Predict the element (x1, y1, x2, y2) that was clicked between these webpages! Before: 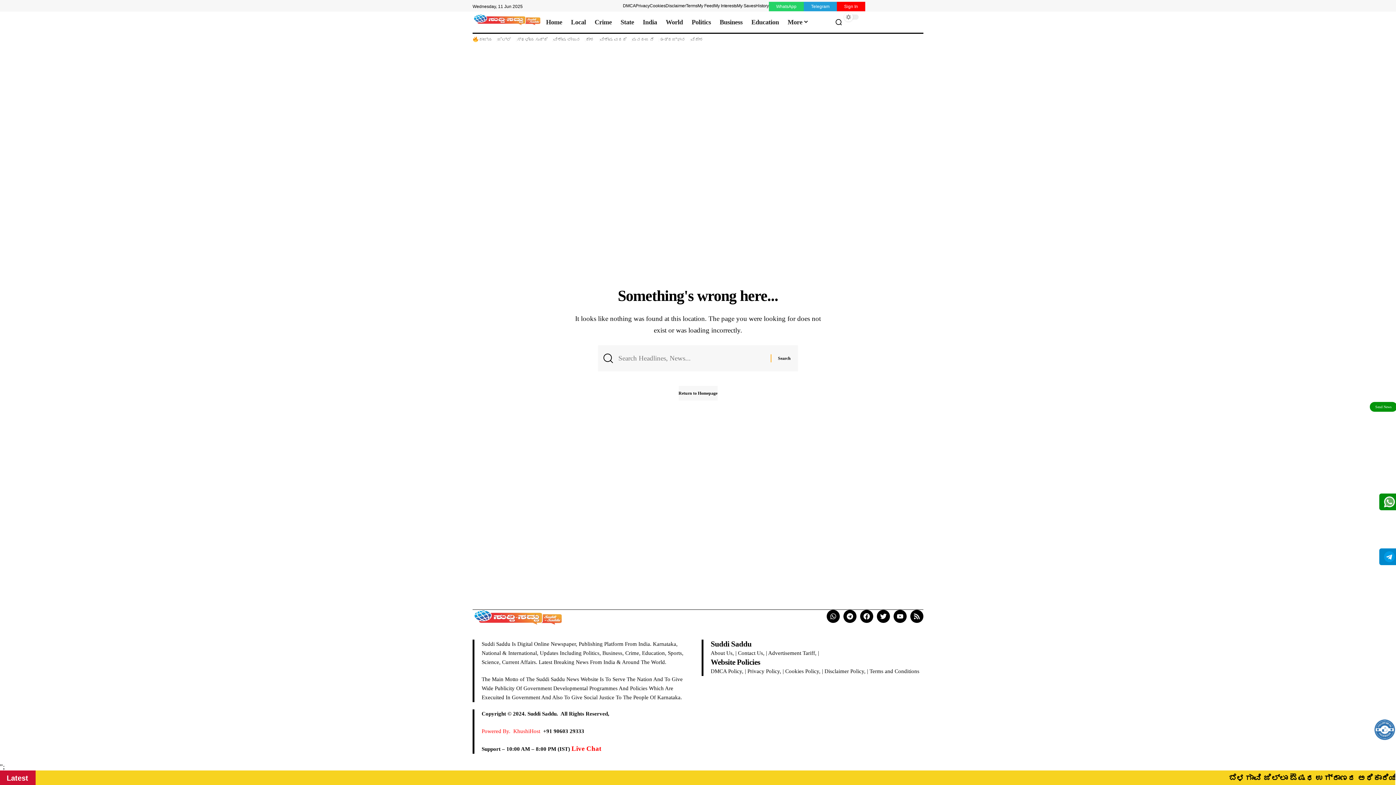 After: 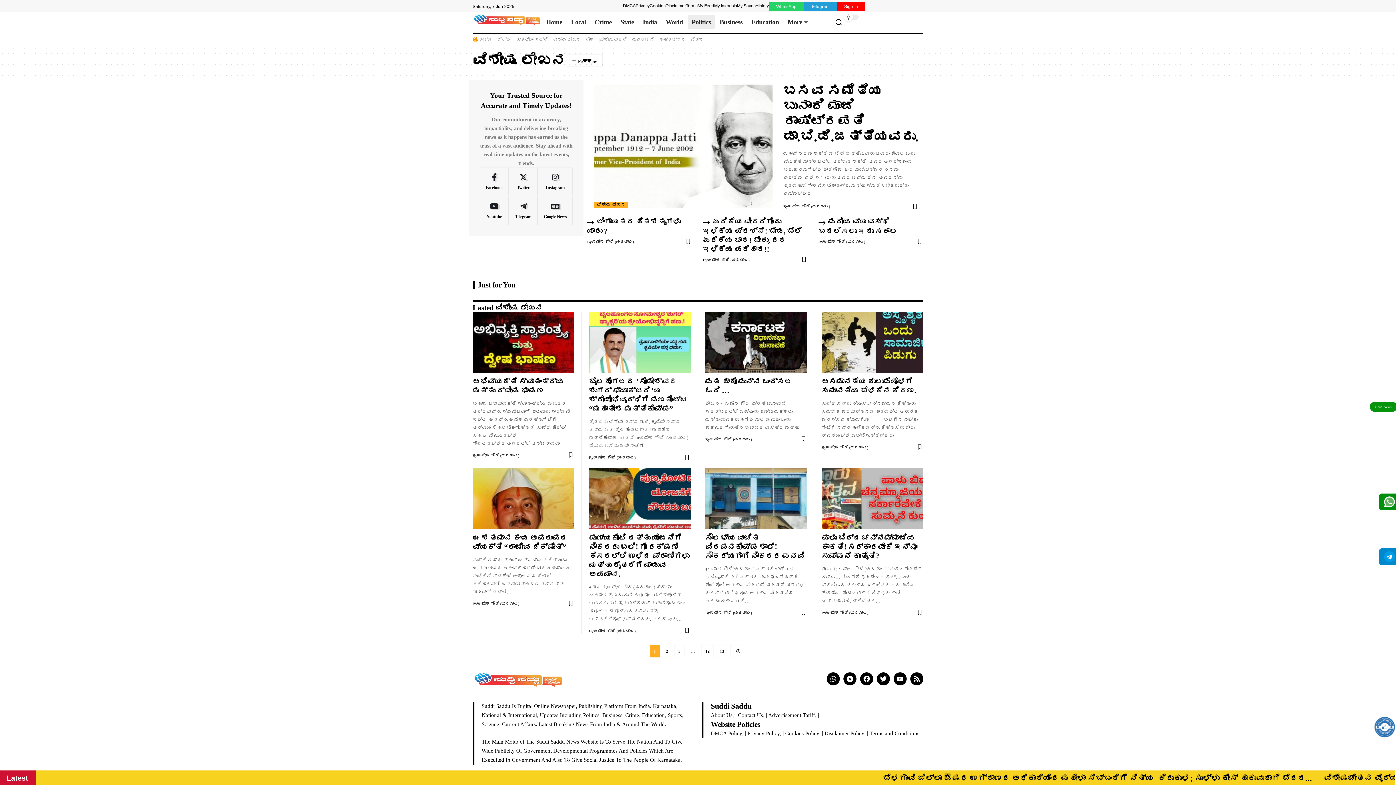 Action: bbox: (687, 13, 715, 30) label: Politics